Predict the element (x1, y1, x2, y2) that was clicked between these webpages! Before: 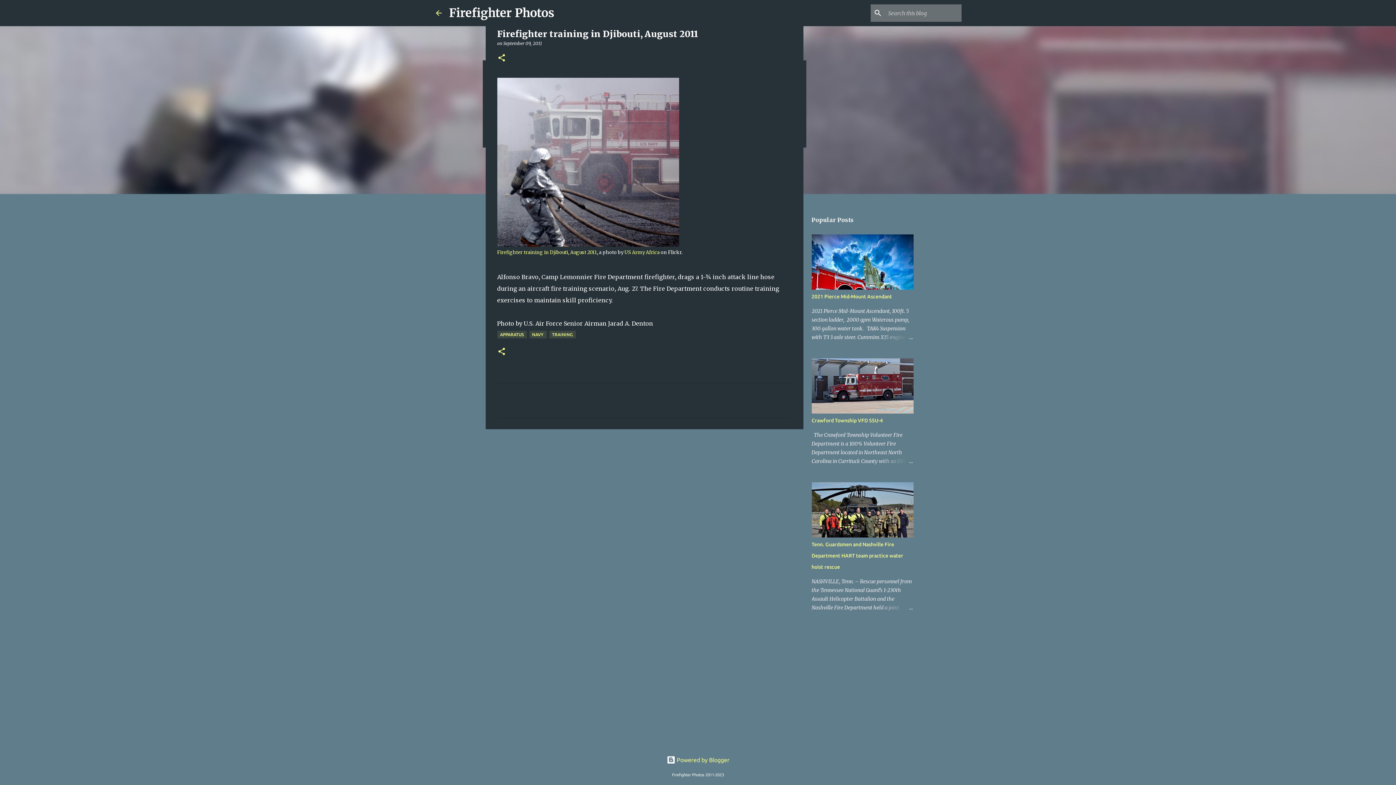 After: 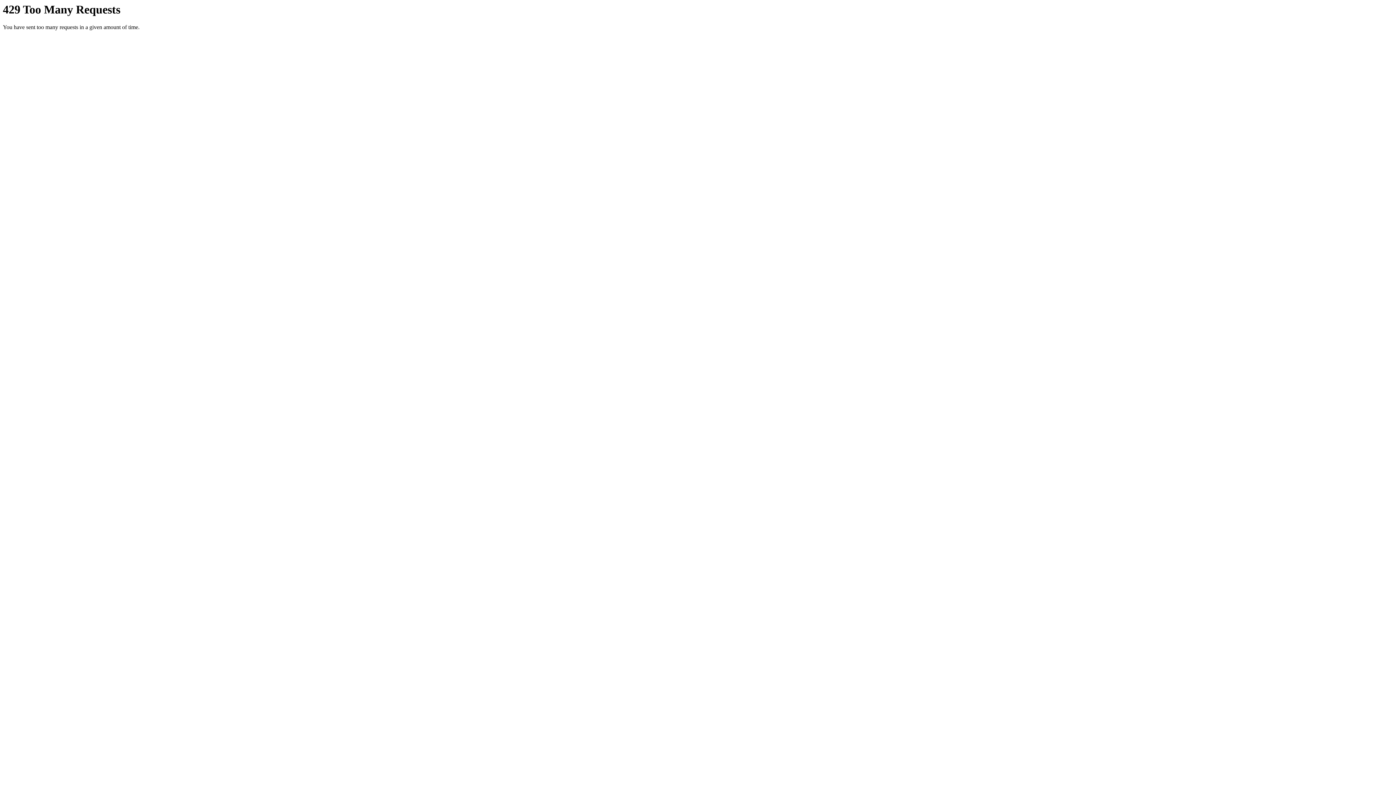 Action: label: US Army Africa bbox: (624, 249, 659, 255)